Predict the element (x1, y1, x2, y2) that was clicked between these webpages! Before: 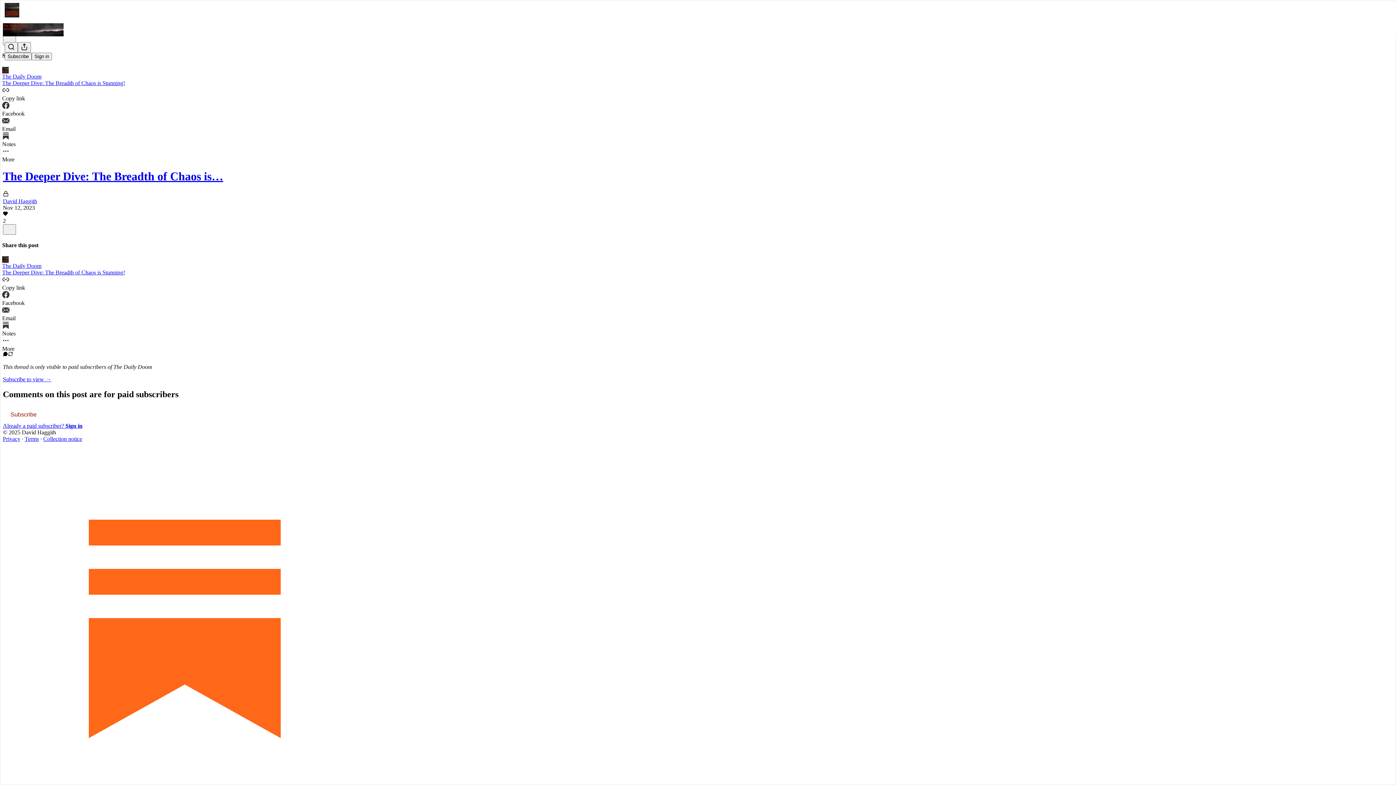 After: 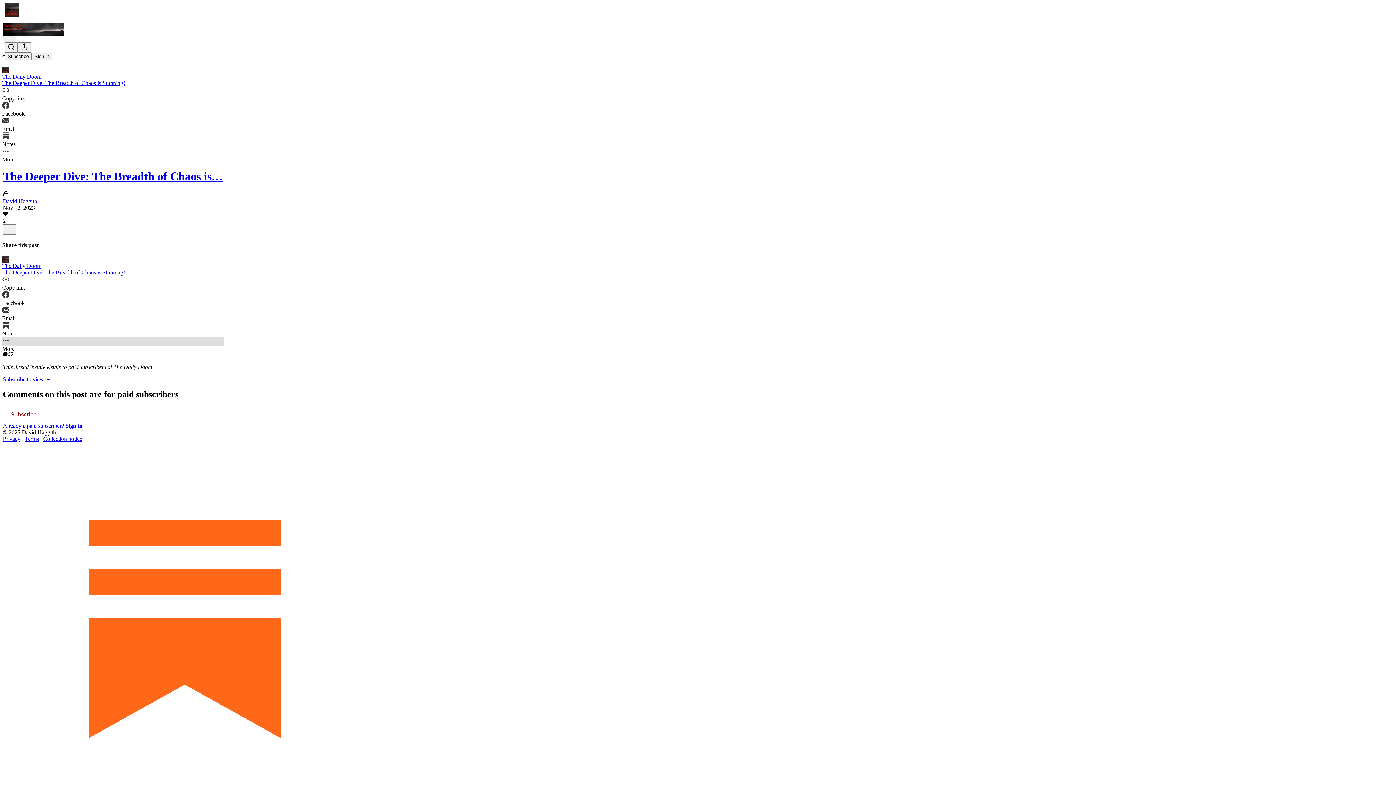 Action: label: More bbox: (2, 337, 224, 352)